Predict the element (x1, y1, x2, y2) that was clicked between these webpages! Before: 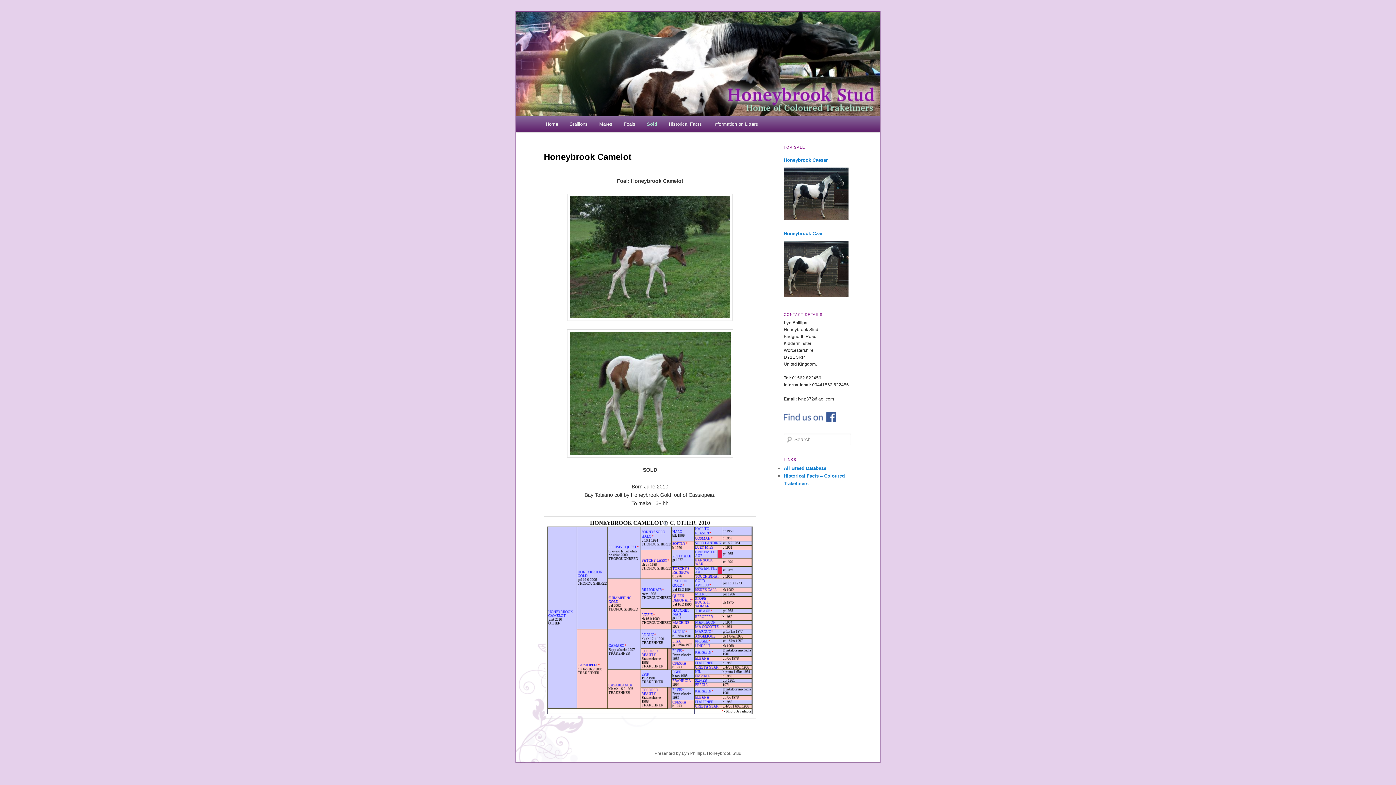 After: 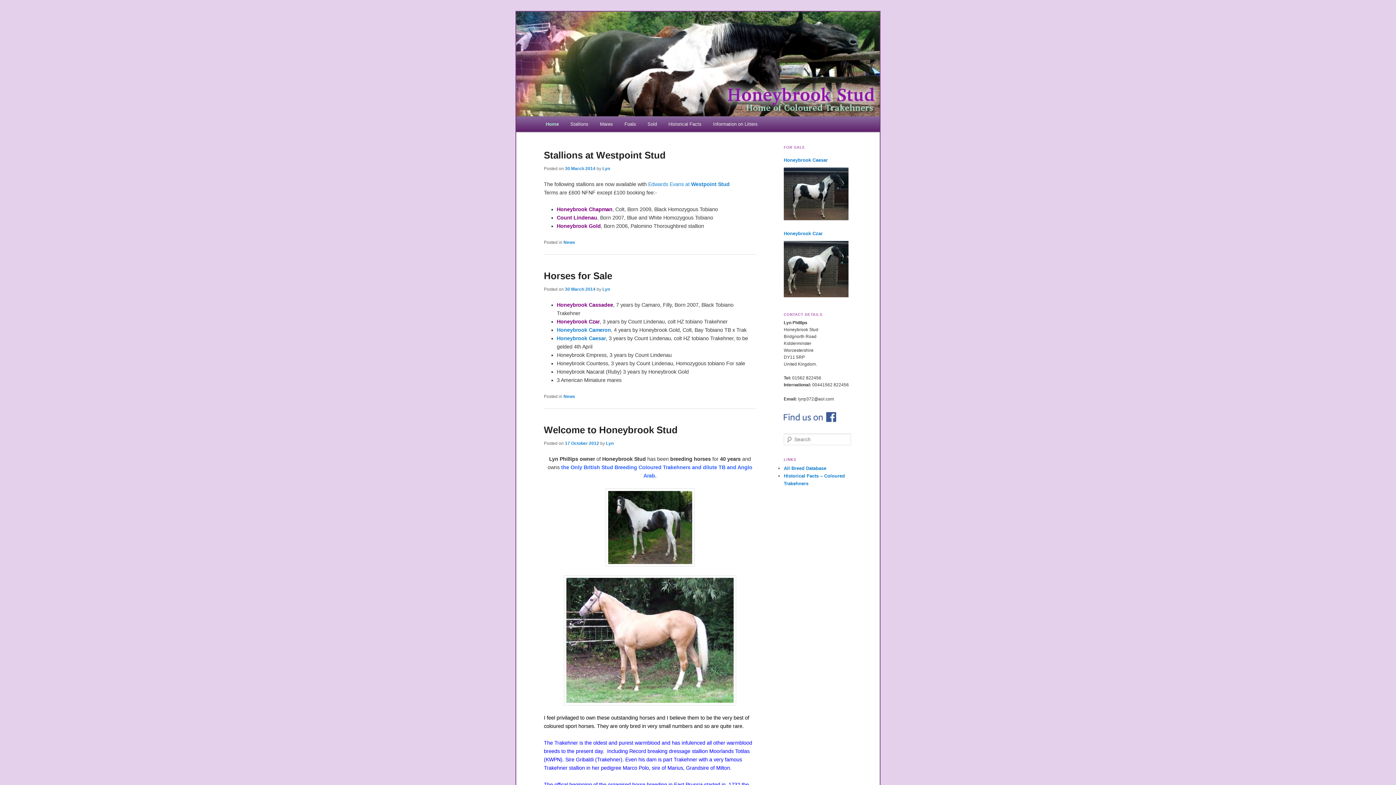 Action: label: Home bbox: (540, 116, 563, 132)